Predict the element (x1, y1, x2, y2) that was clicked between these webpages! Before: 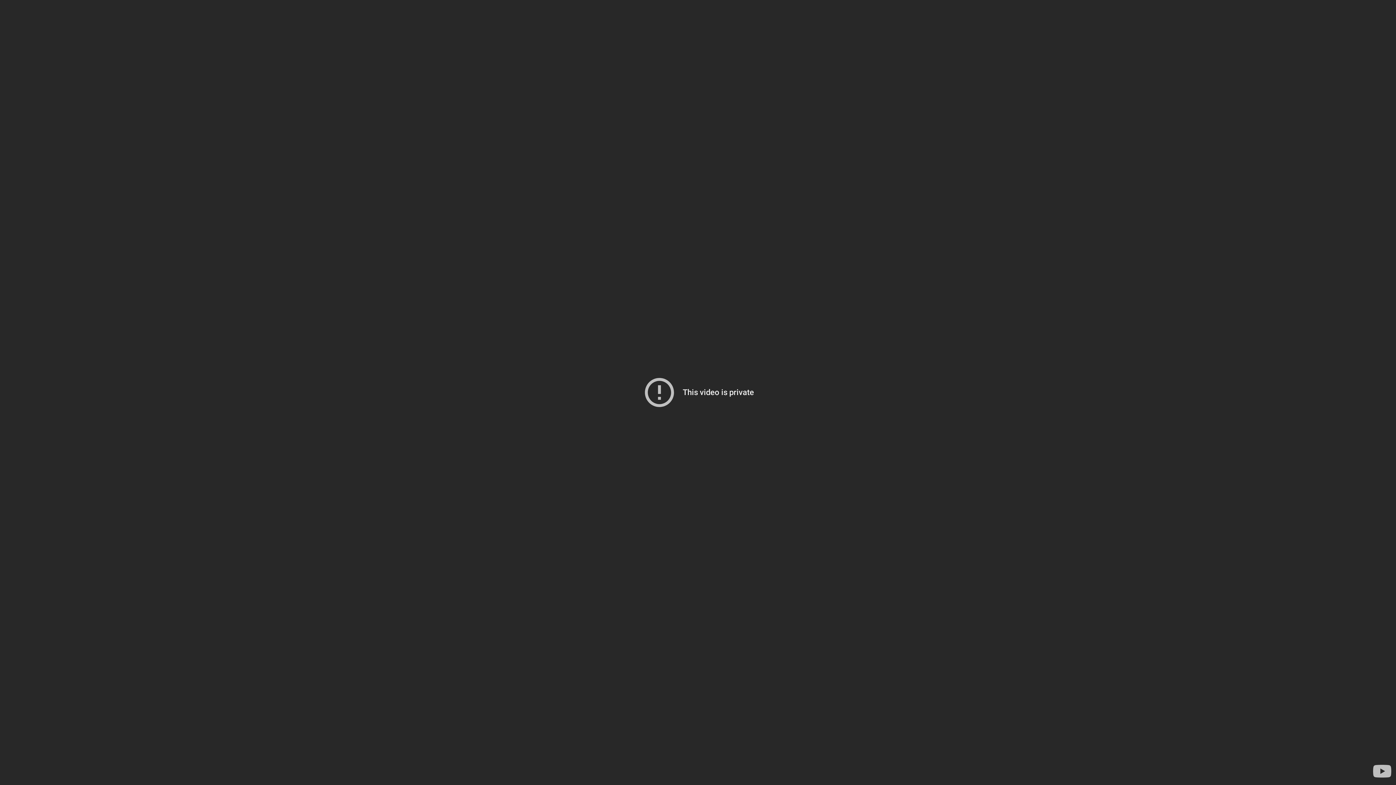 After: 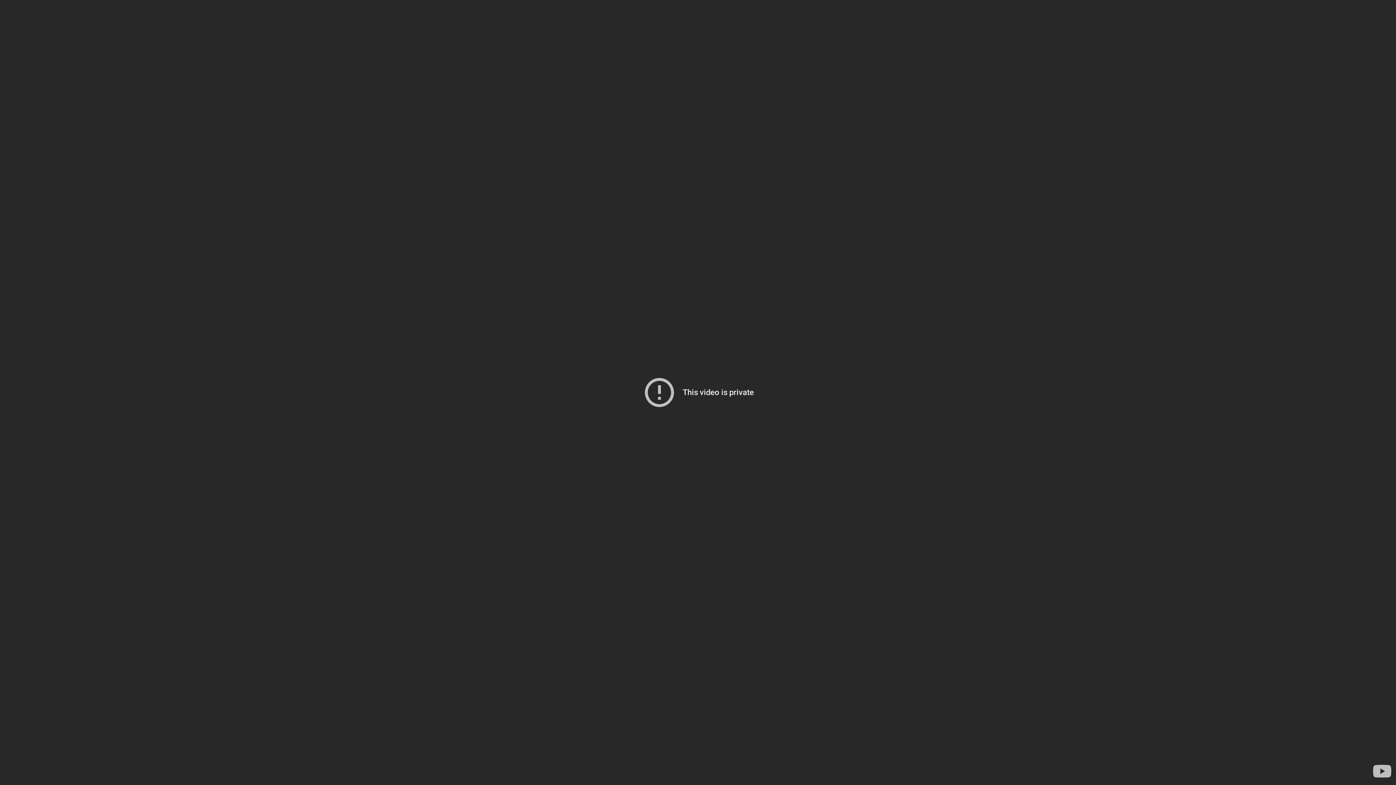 Action: label: Visit YouTube to search for more videos bbox: (1371, 760, 1393, 782)